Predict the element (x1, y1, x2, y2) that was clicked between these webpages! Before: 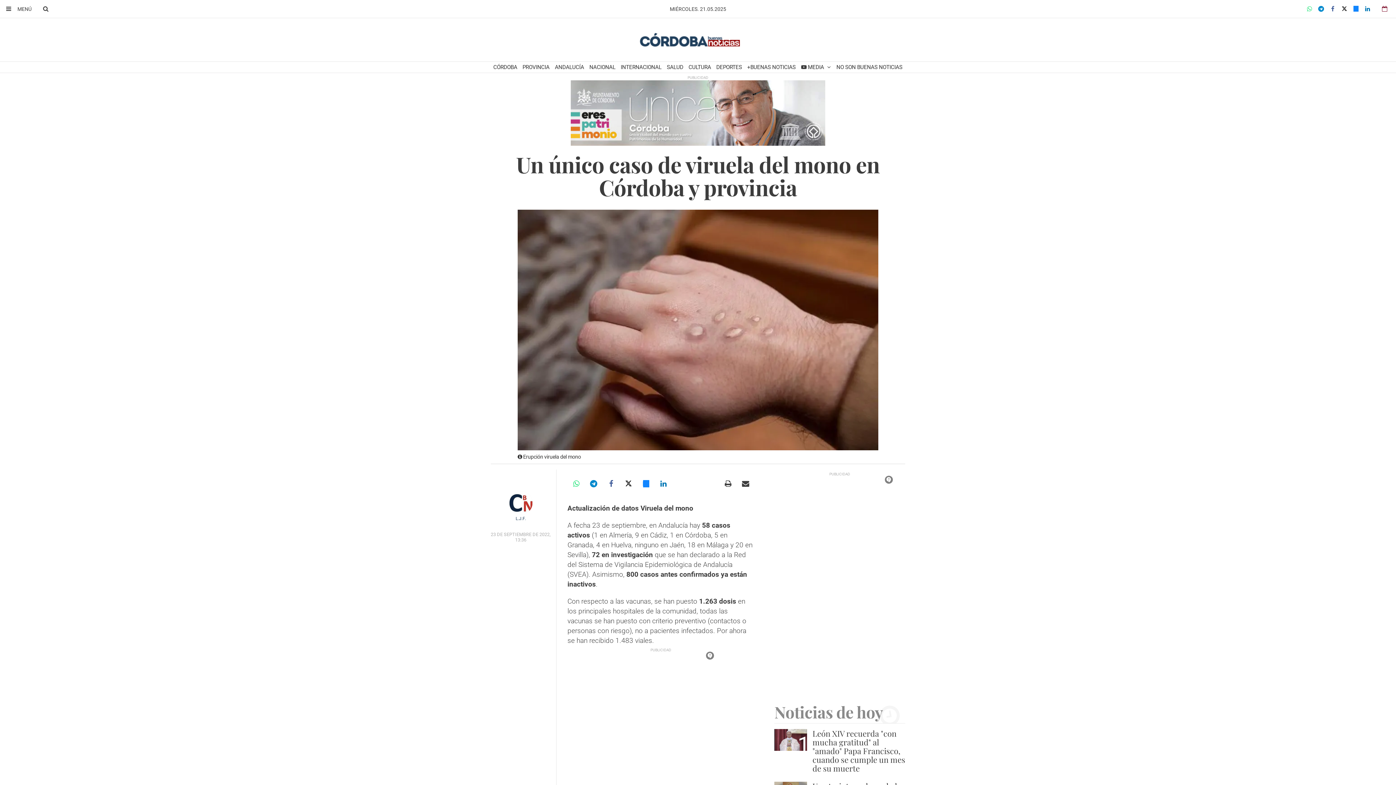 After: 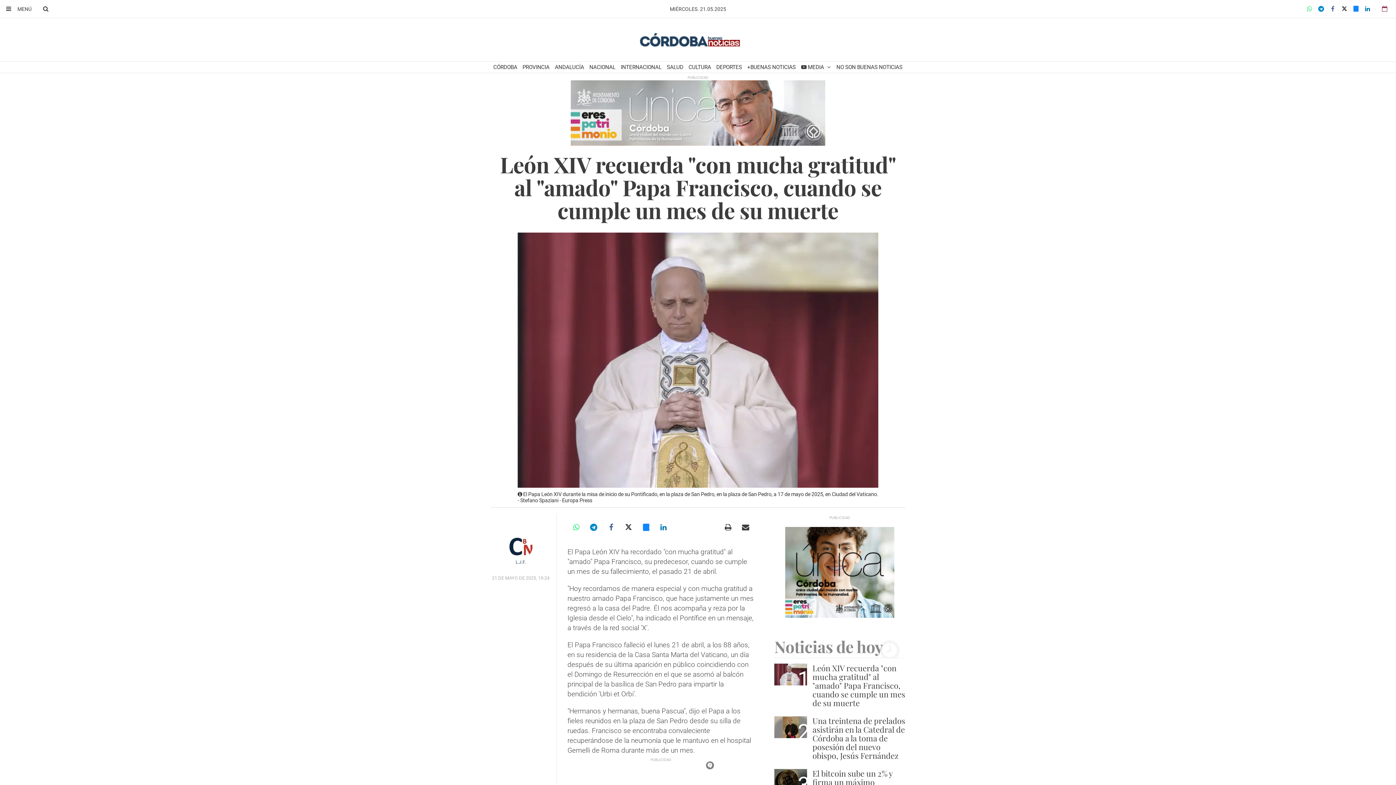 Action: label: León XIV recuerda "con mucha gratitud" al "amado" Papa Francisco, cuando se cumple un mes de su muerte bbox: (812, 728, 905, 774)